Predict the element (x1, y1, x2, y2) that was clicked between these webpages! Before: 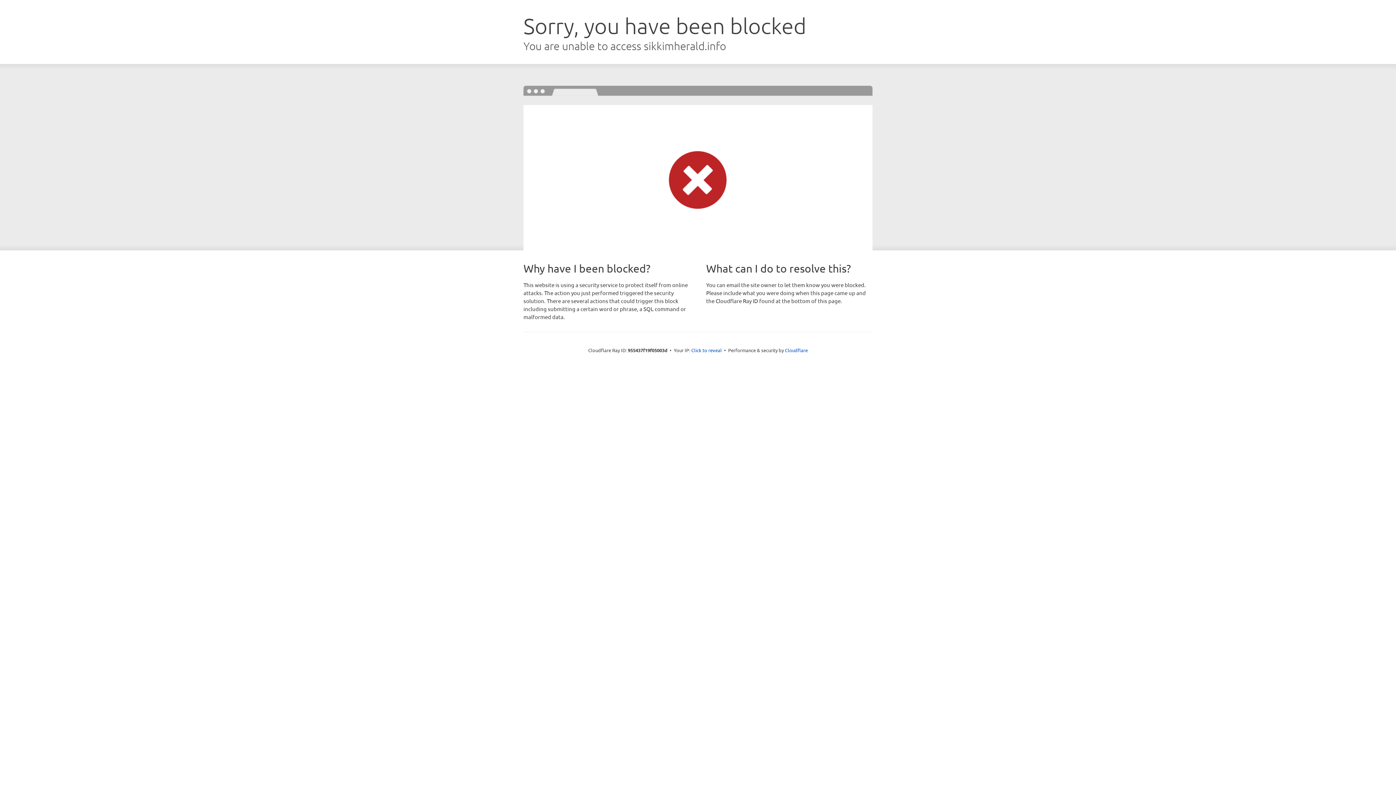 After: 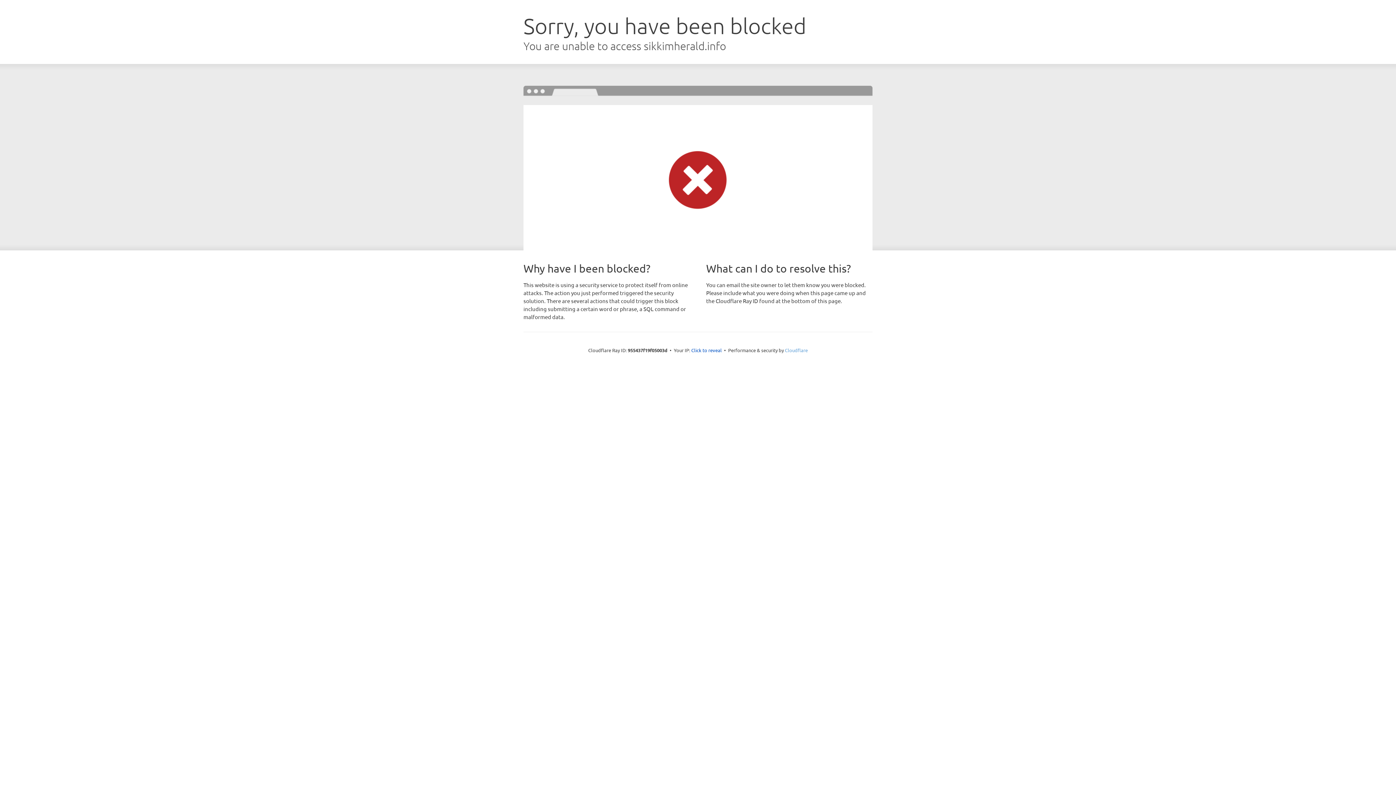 Action: bbox: (785, 347, 808, 353) label: Cloudflare